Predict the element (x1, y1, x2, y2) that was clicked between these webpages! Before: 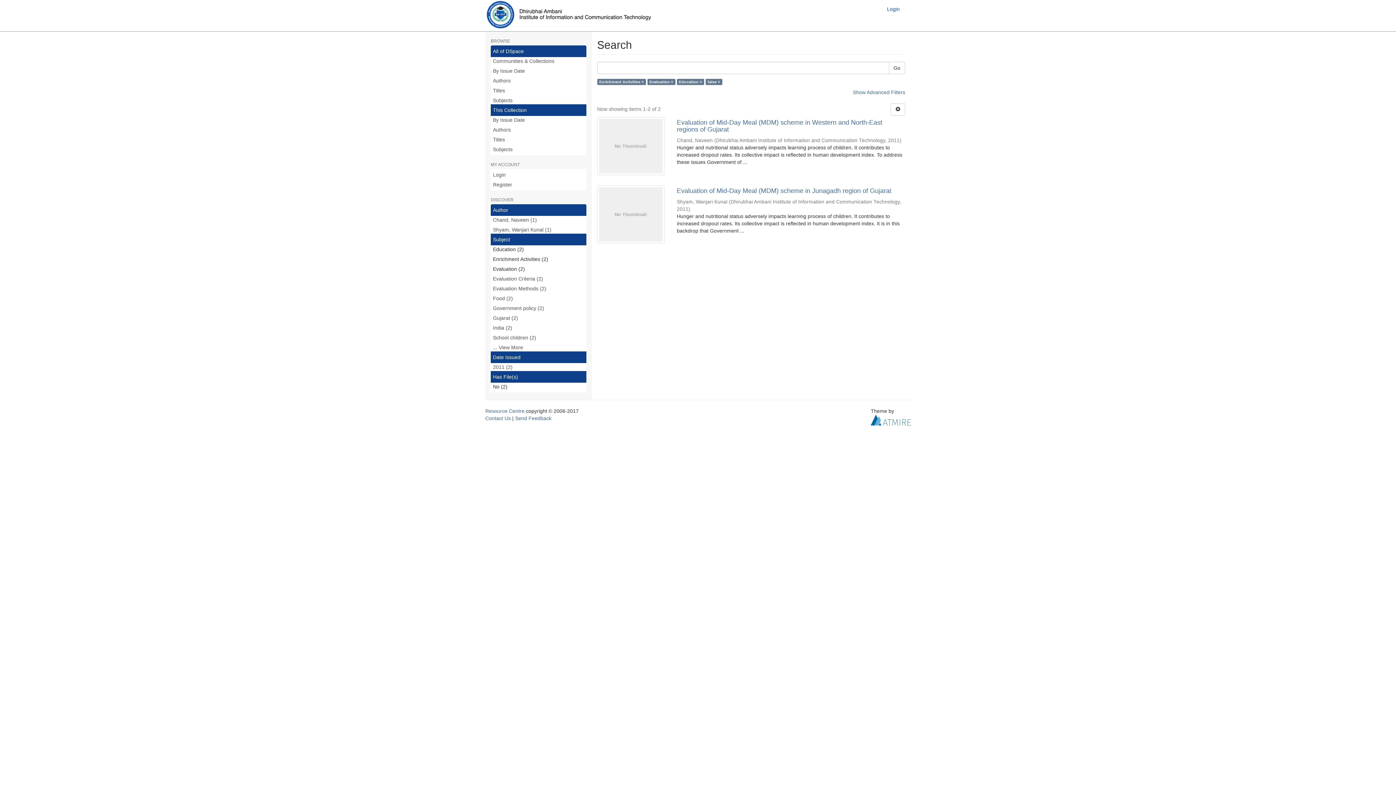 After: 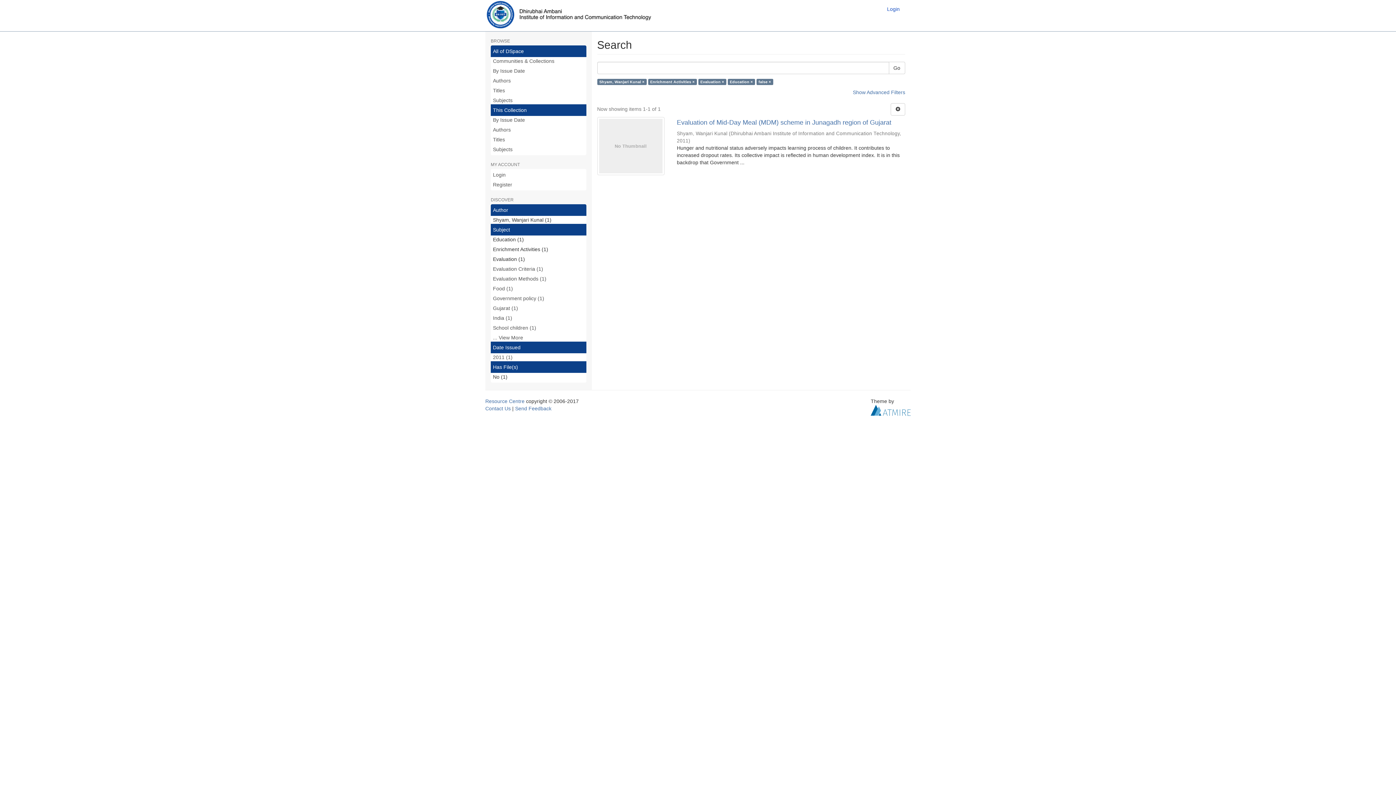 Action: bbox: (490, 224, 586, 235) label: Shyam, Wanjari Kunal (1)